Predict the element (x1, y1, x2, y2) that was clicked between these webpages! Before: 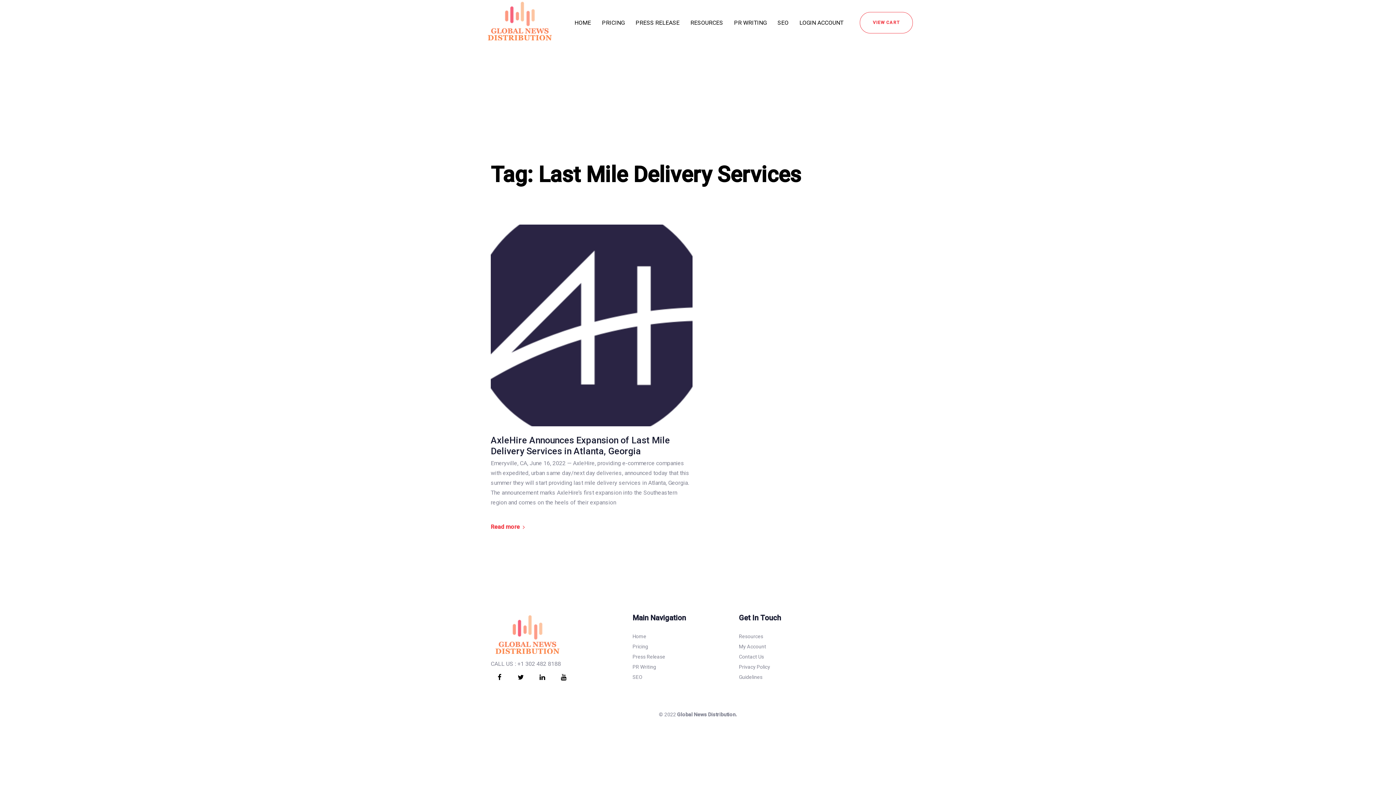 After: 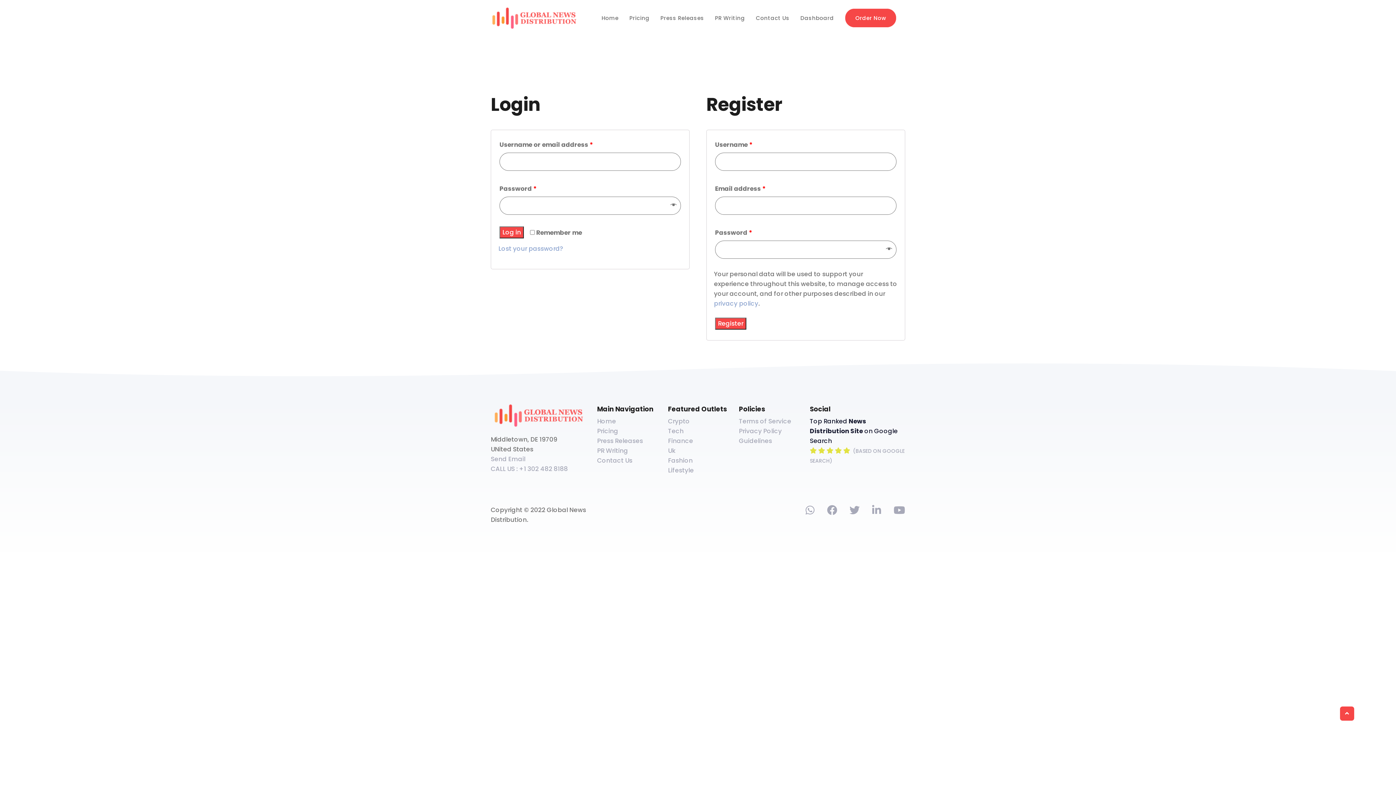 Action: label: My Account bbox: (739, 641, 870, 652)